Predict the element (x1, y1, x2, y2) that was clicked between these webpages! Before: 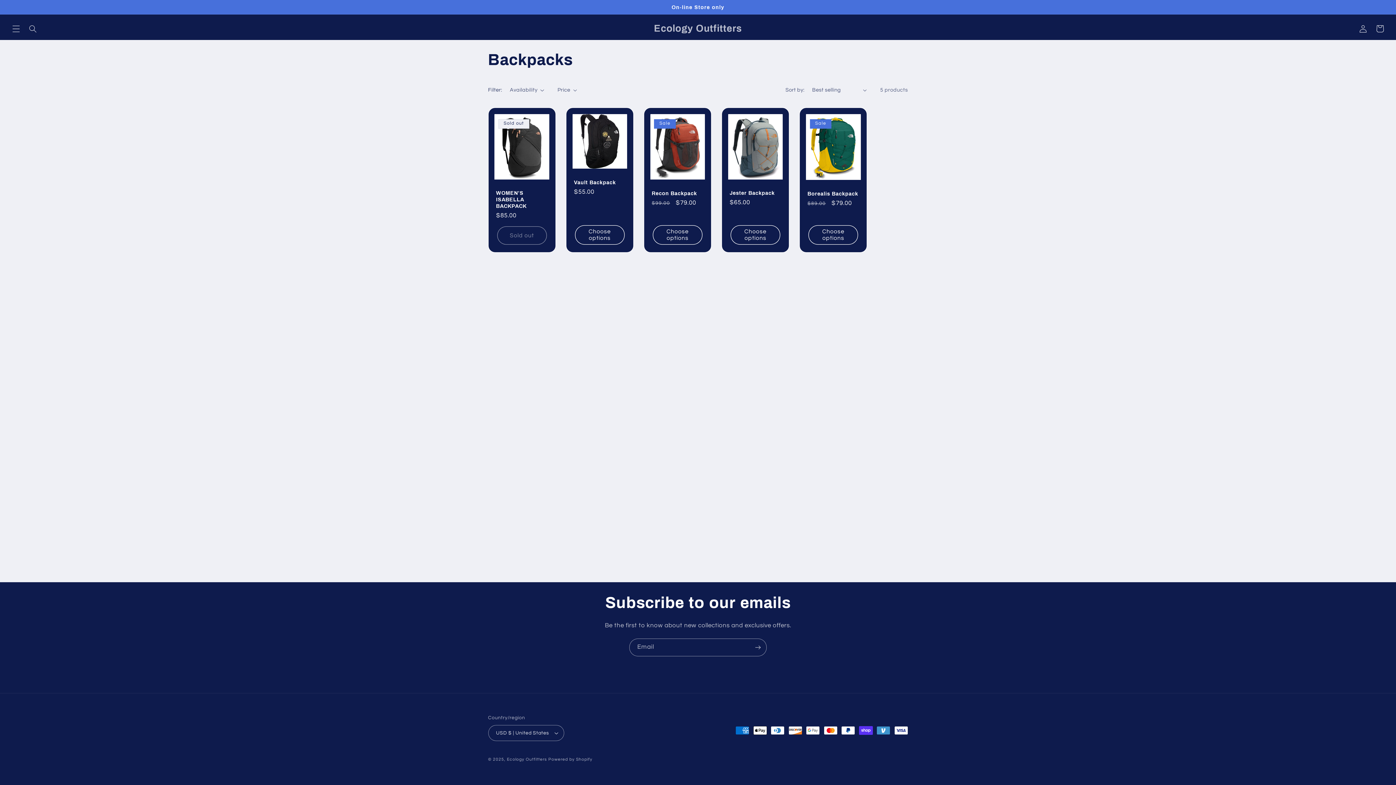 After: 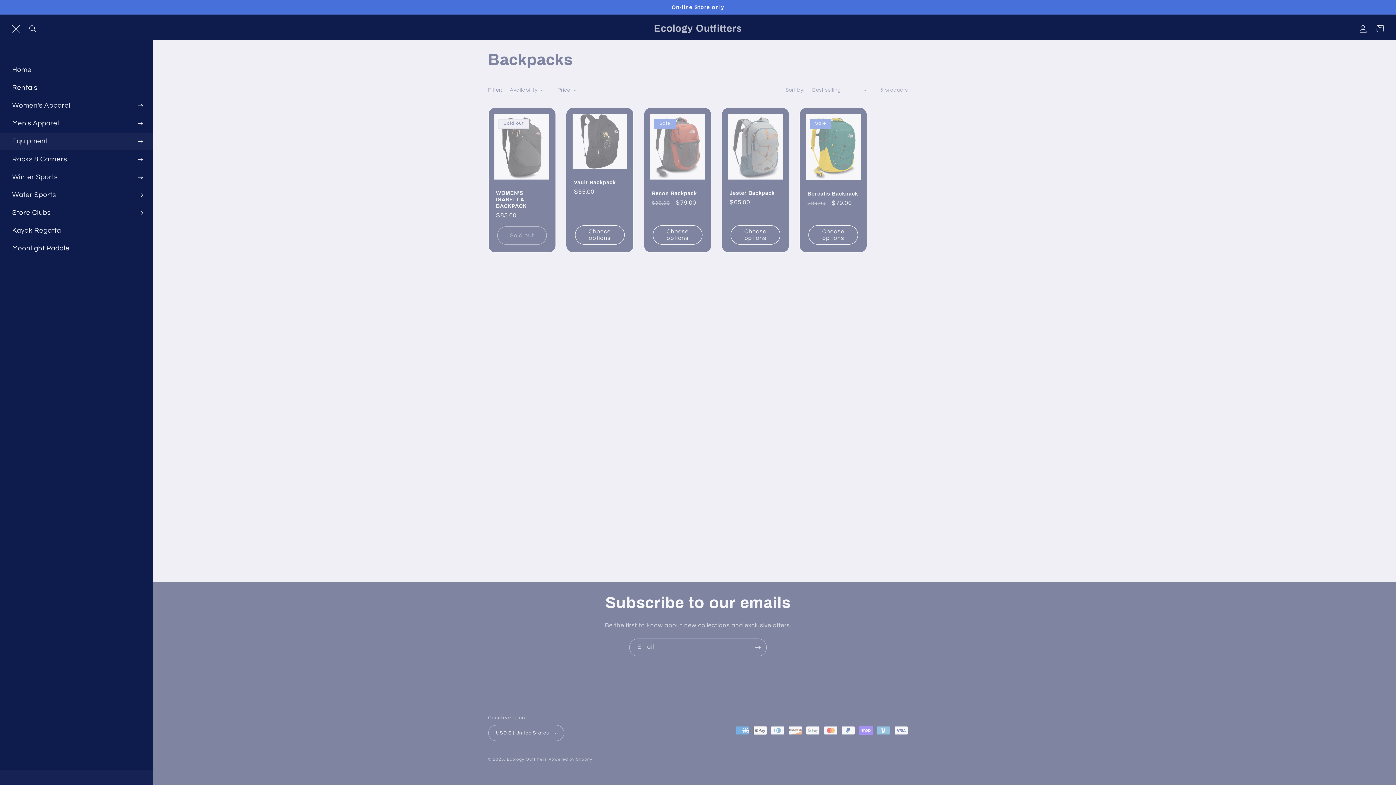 Action: label: Menu bbox: (7, 20, 24, 37)